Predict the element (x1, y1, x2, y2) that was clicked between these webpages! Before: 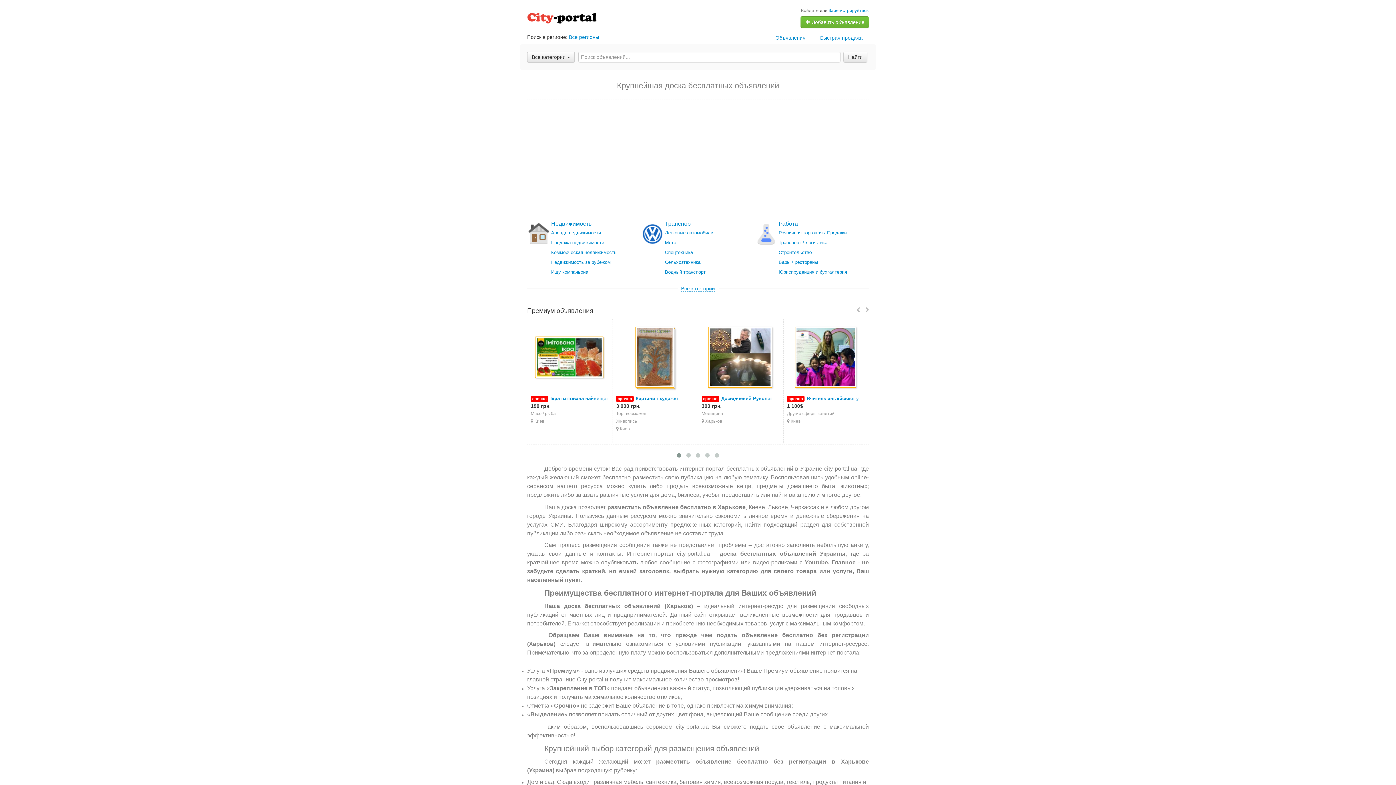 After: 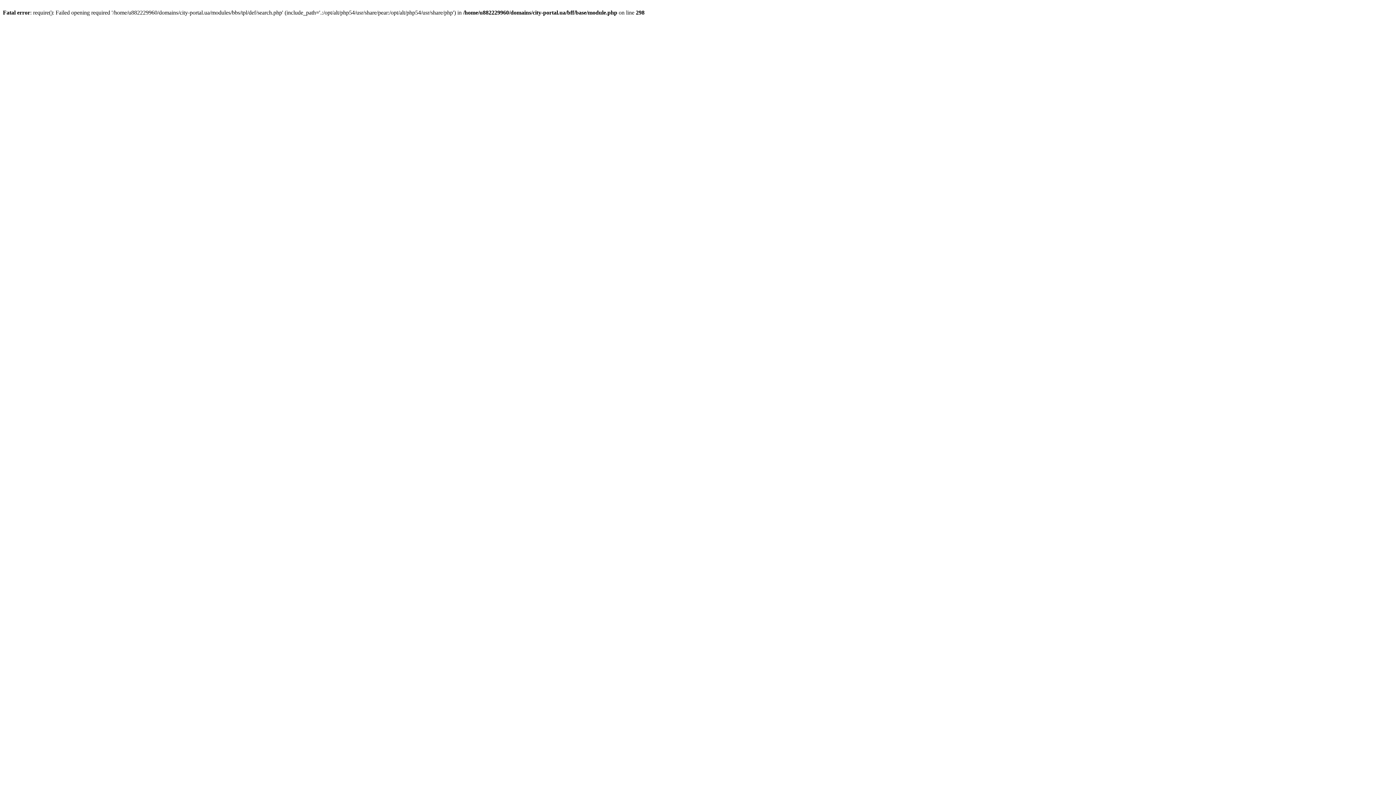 Action: bbox: (551, 228, 641, 237) label: Аренда недвижимости